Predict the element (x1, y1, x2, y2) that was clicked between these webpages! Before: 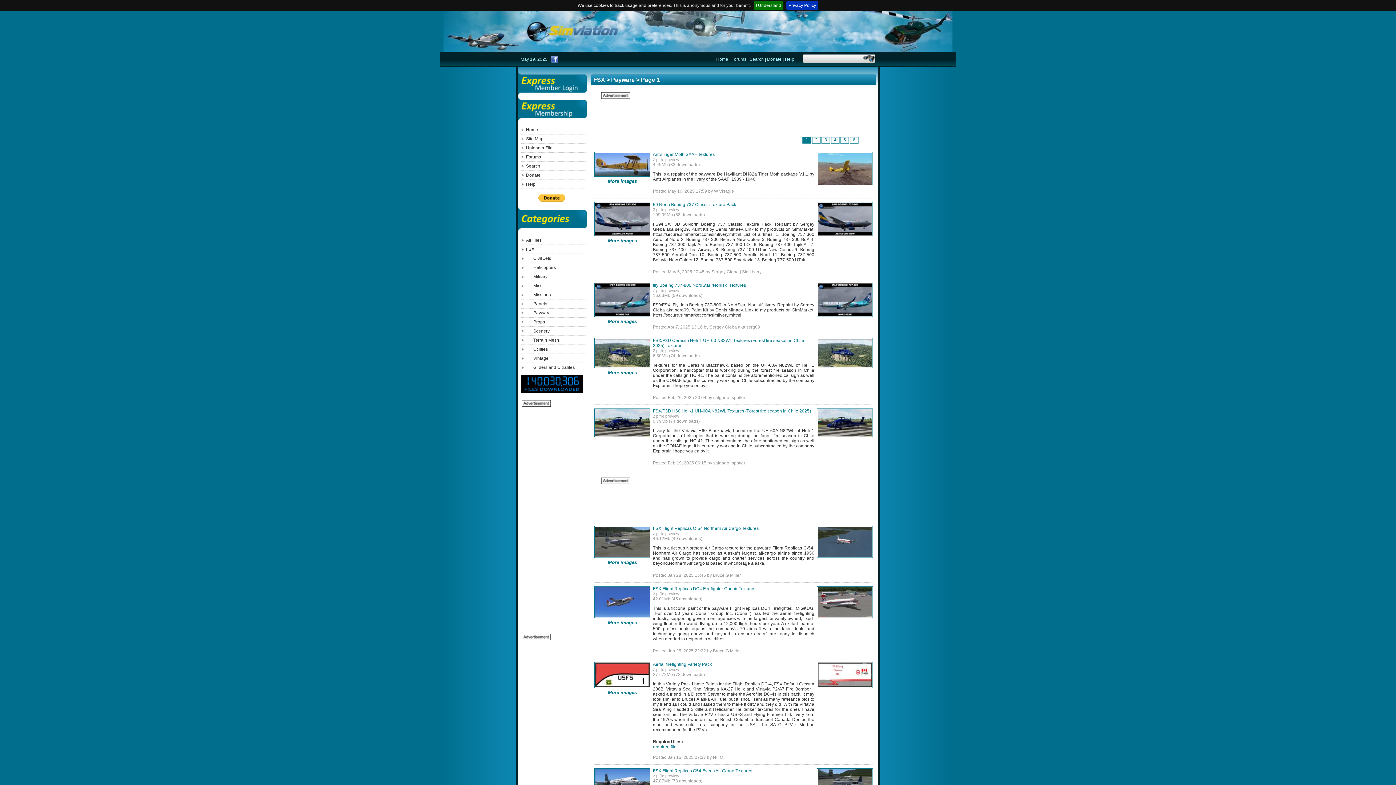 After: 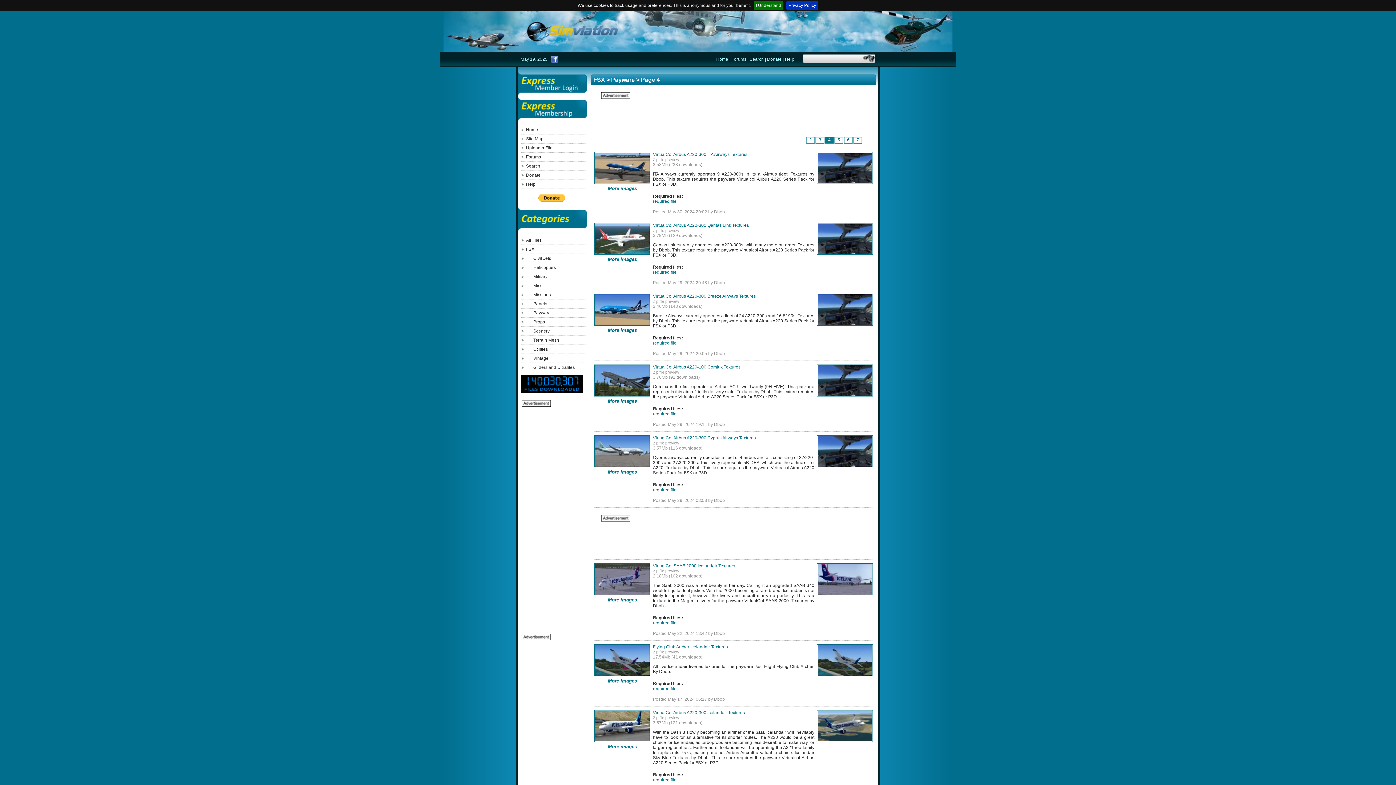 Action: bbox: (830, 136, 840, 143) label: 4